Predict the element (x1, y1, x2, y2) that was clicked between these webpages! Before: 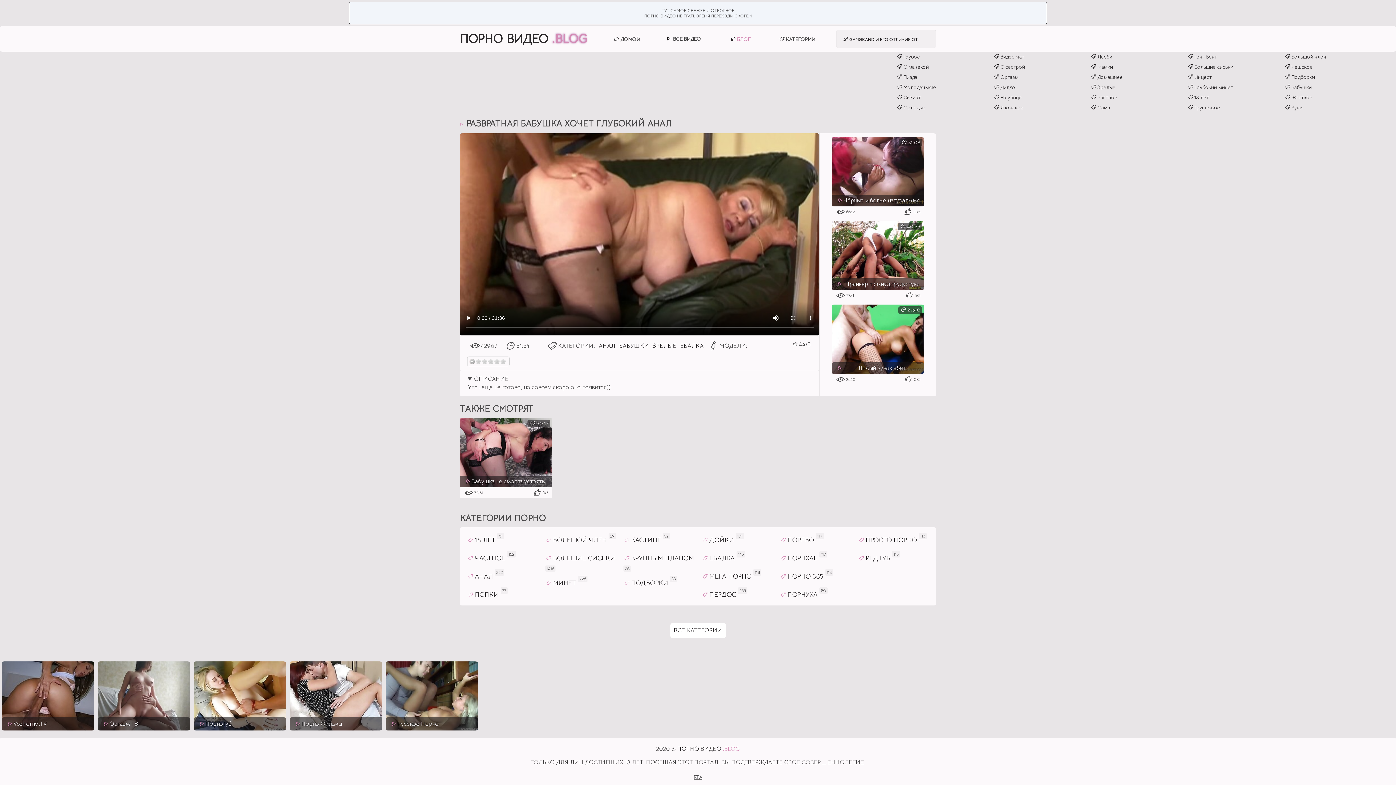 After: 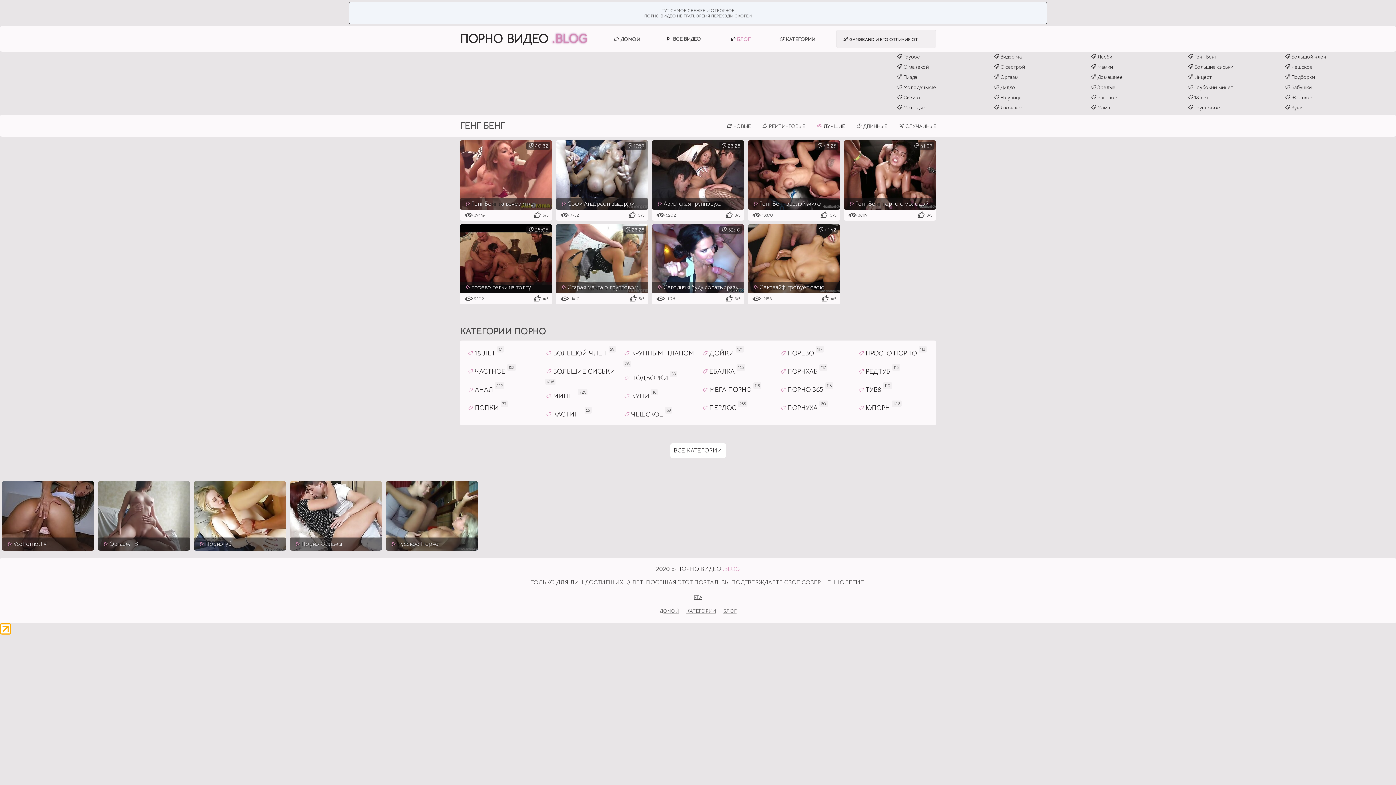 Action: label:  Генг Бенг bbox: (1187, 53, 1217, 60)